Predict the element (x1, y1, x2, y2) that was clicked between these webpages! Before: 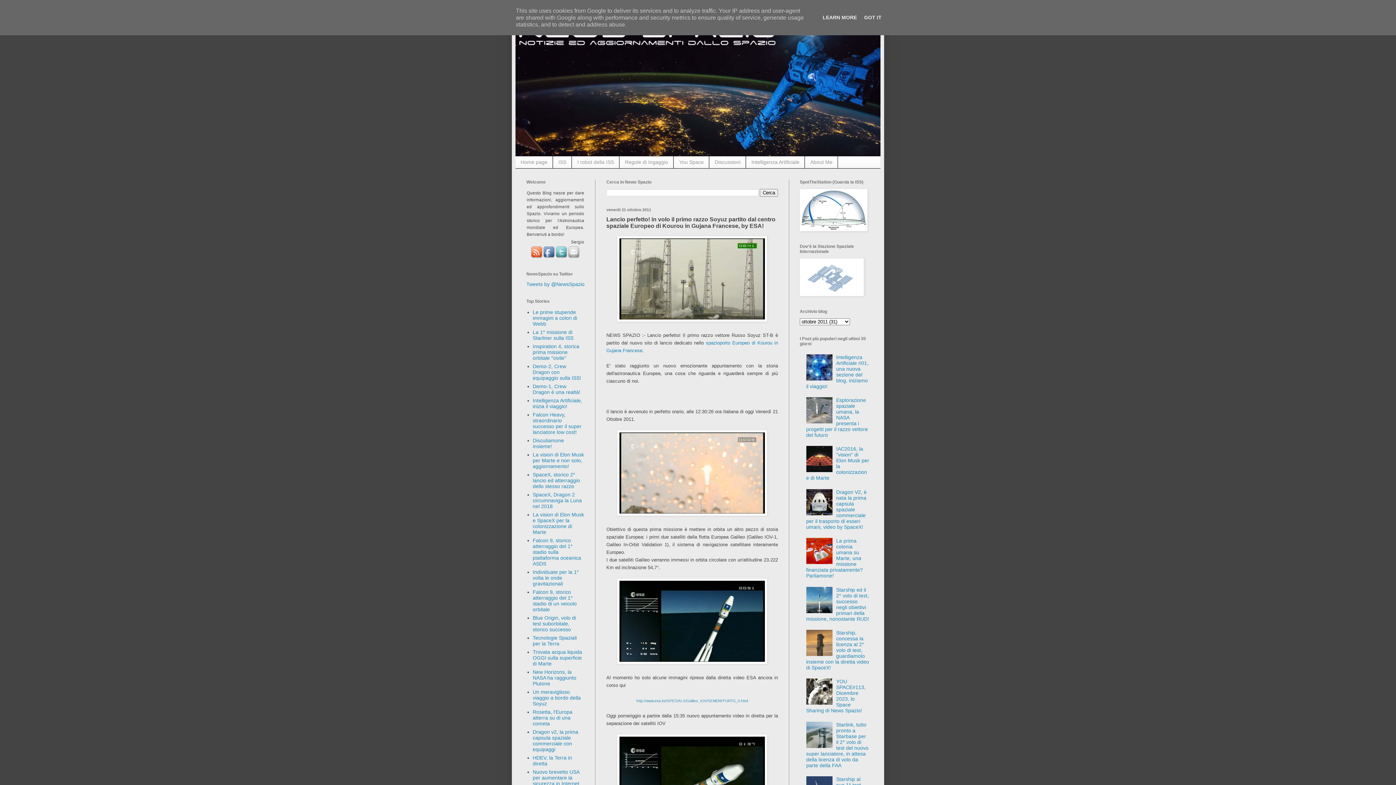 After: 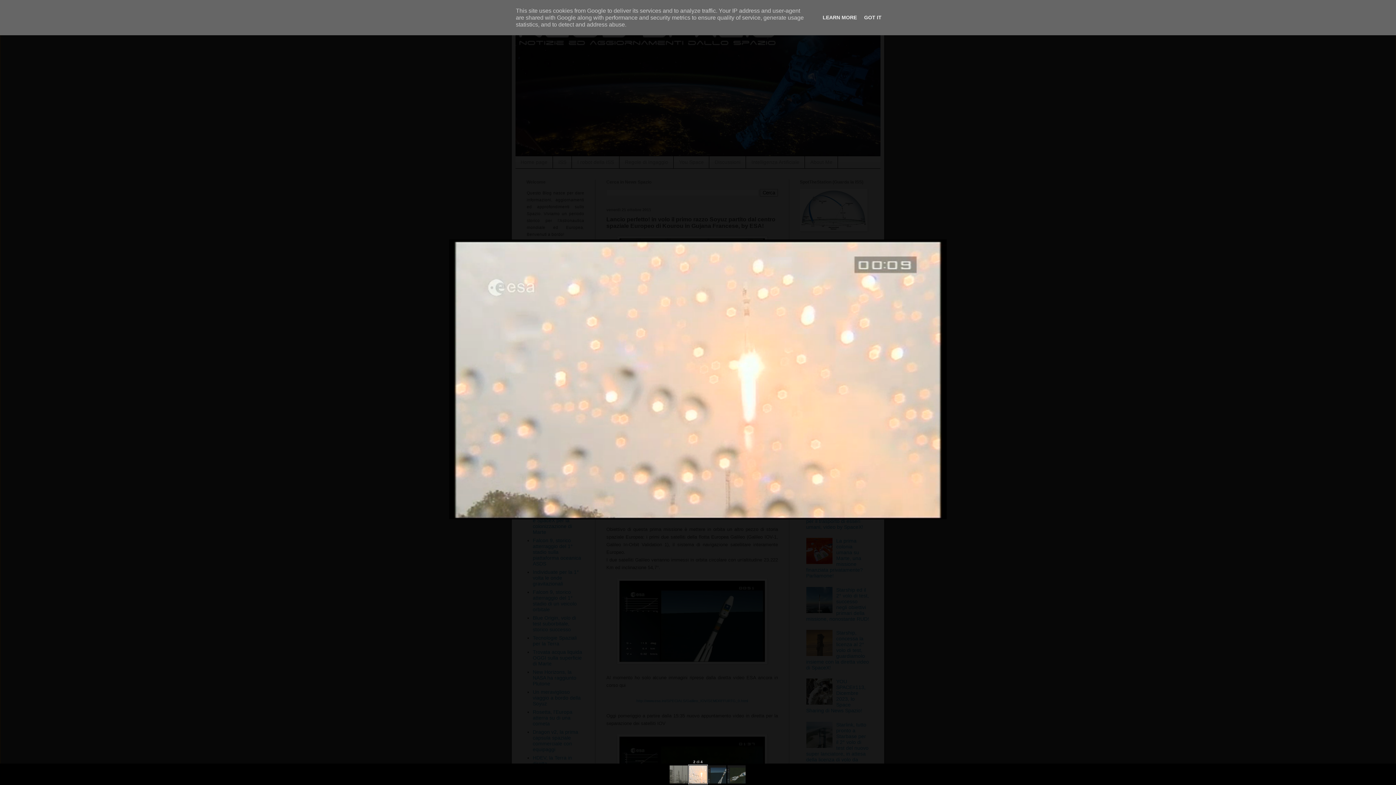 Action: bbox: (617, 510, 767, 516)